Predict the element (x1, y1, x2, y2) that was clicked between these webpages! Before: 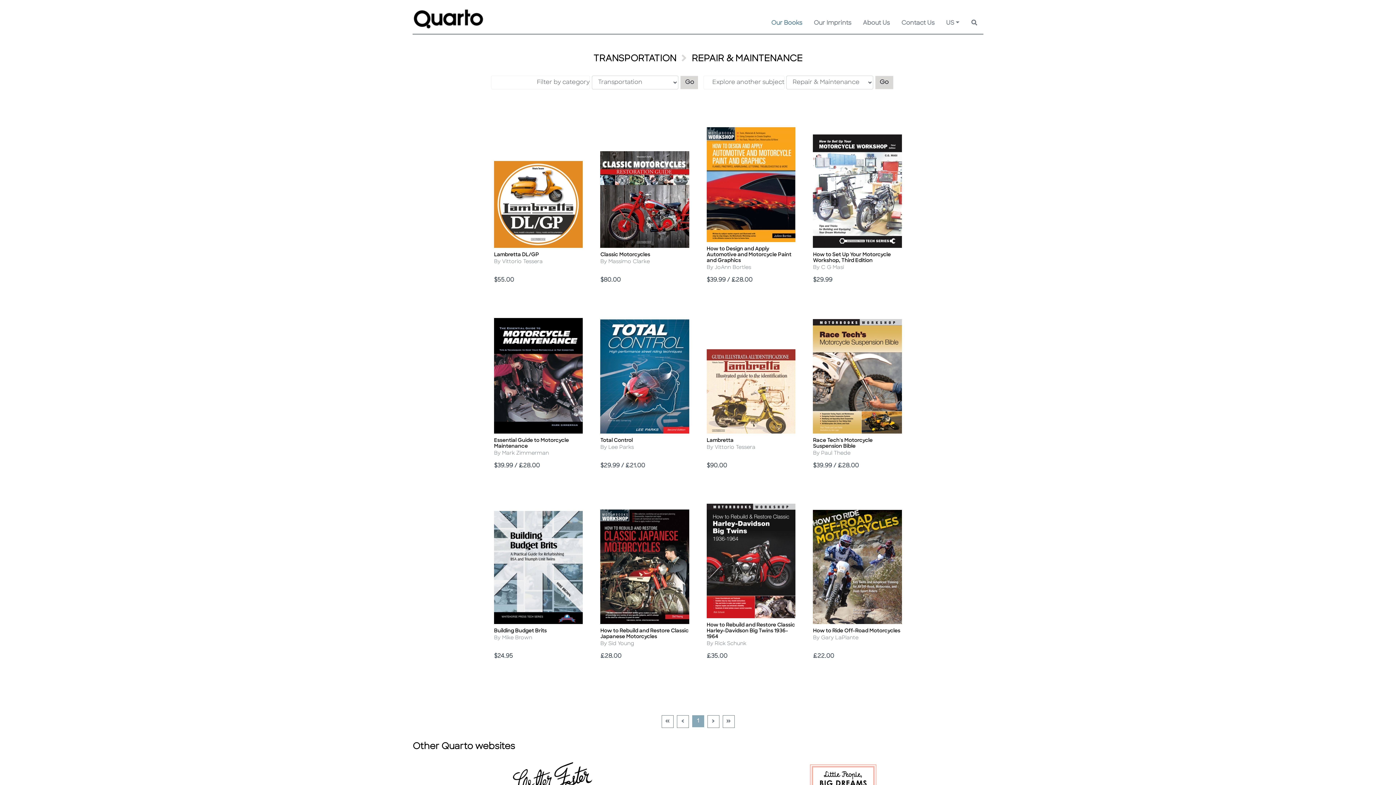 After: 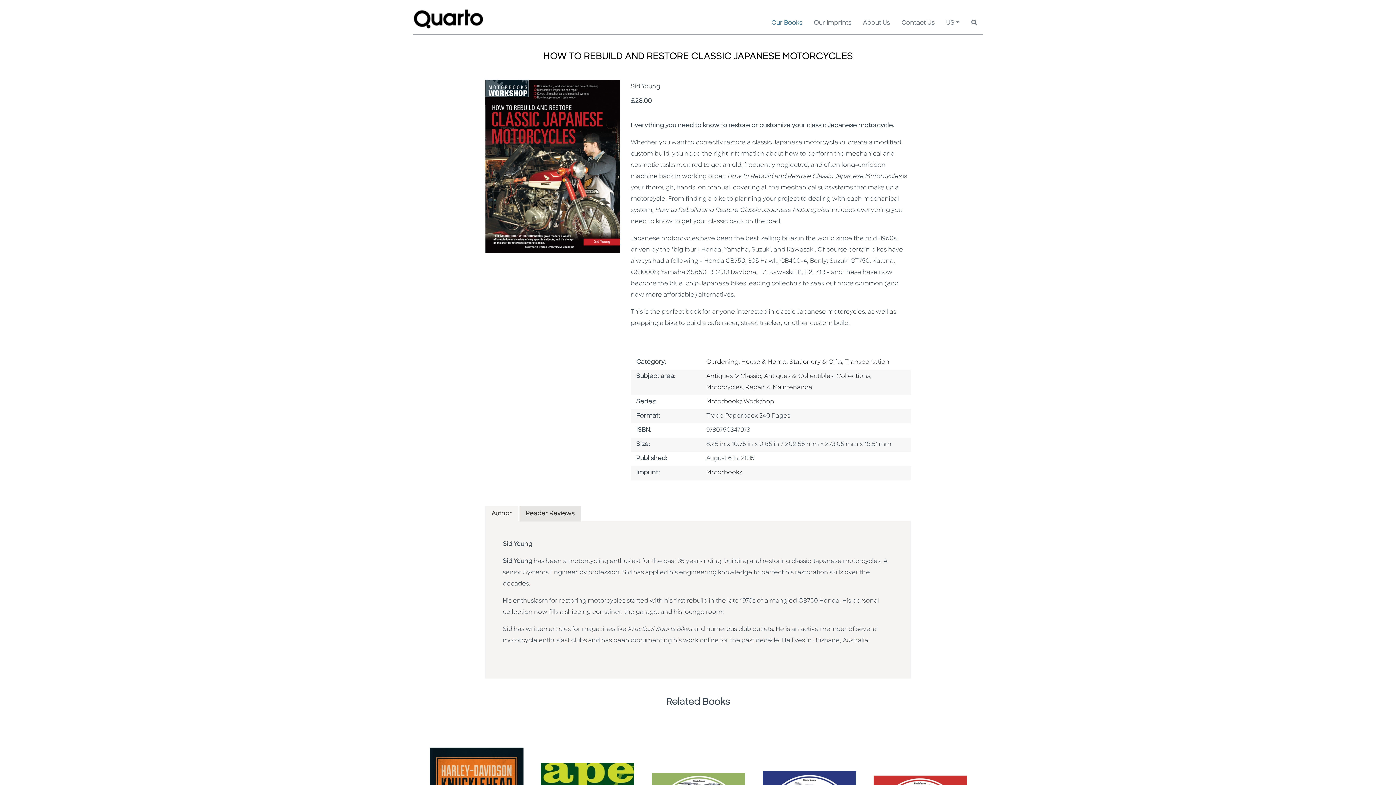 Action: bbox: (600, 564, 689, 570)